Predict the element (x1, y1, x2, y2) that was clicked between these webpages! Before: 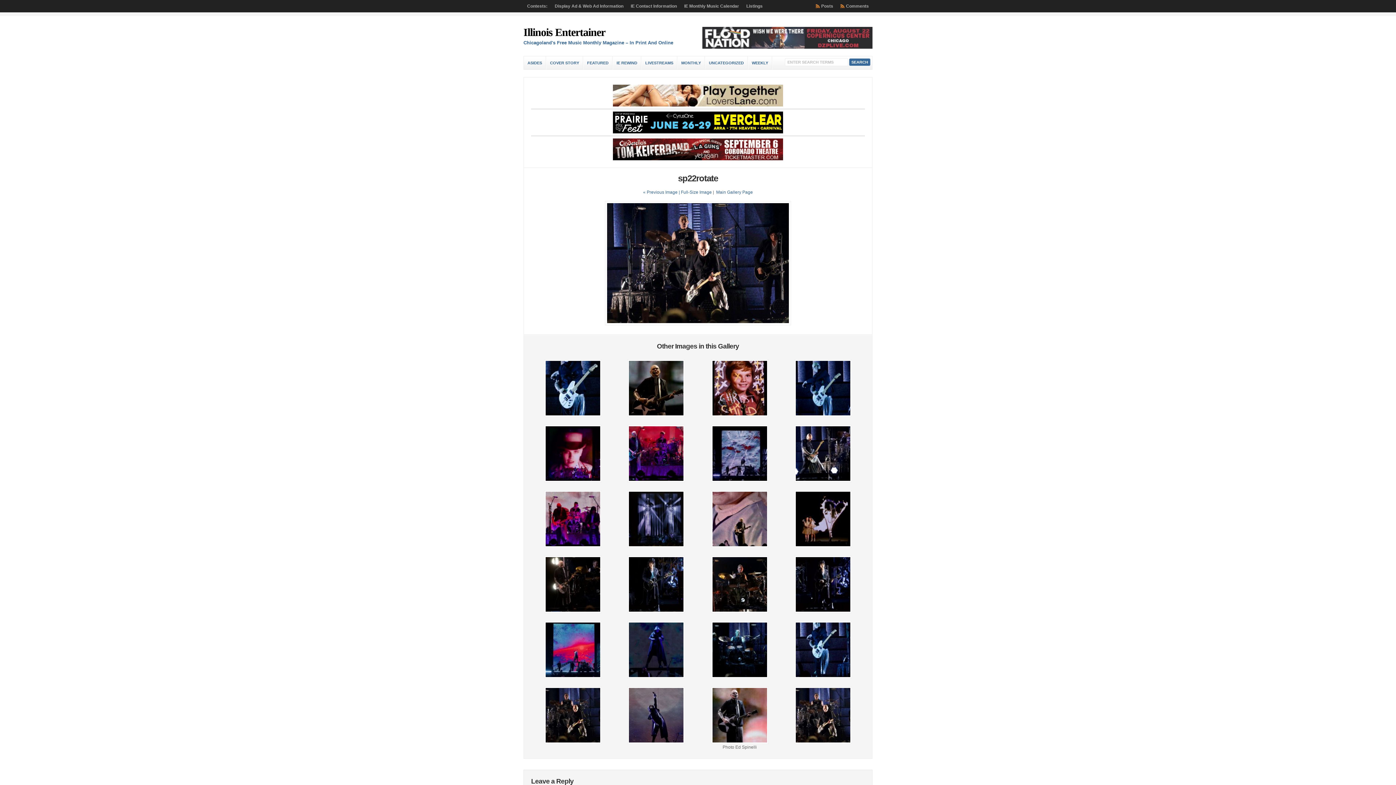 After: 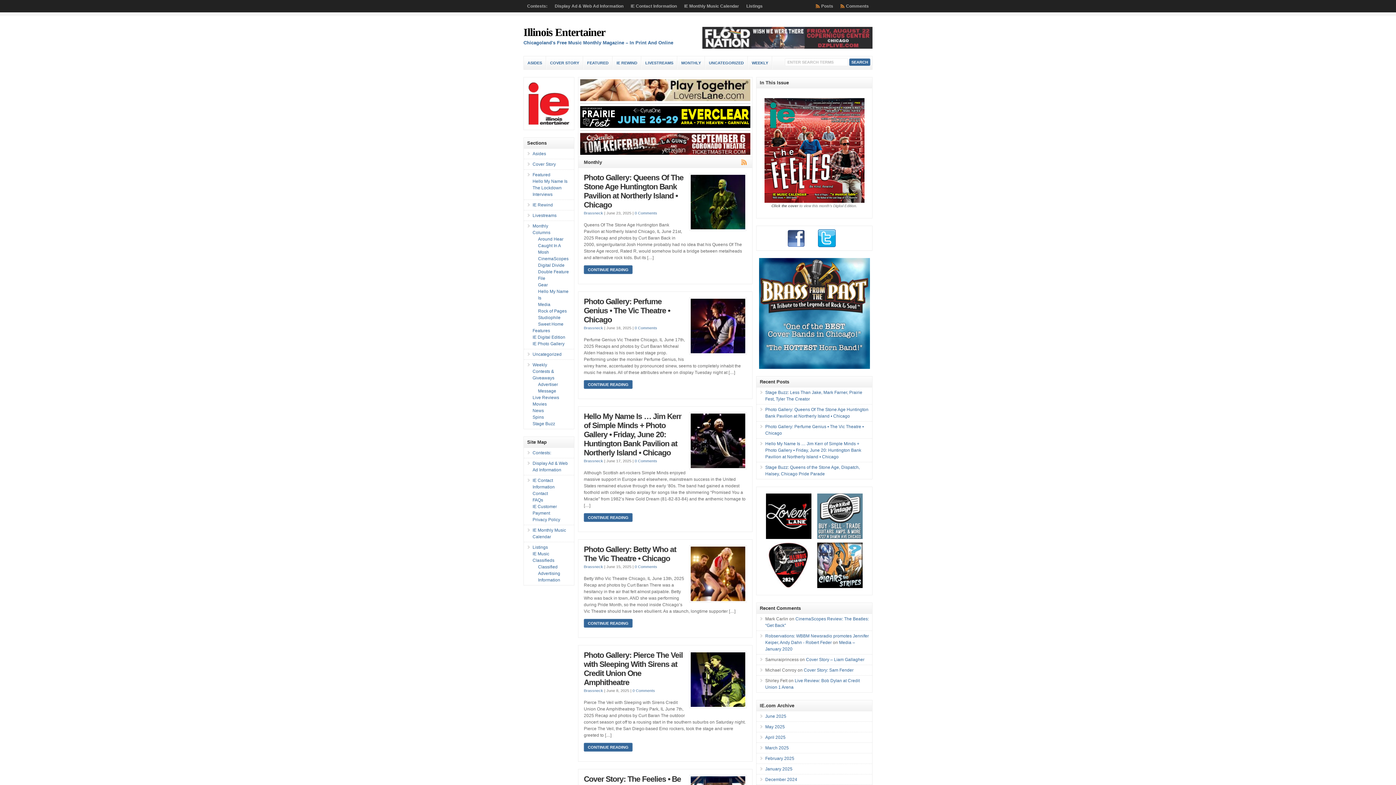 Action: bbox: (677, 56, 705, 69) label: MONTHLY